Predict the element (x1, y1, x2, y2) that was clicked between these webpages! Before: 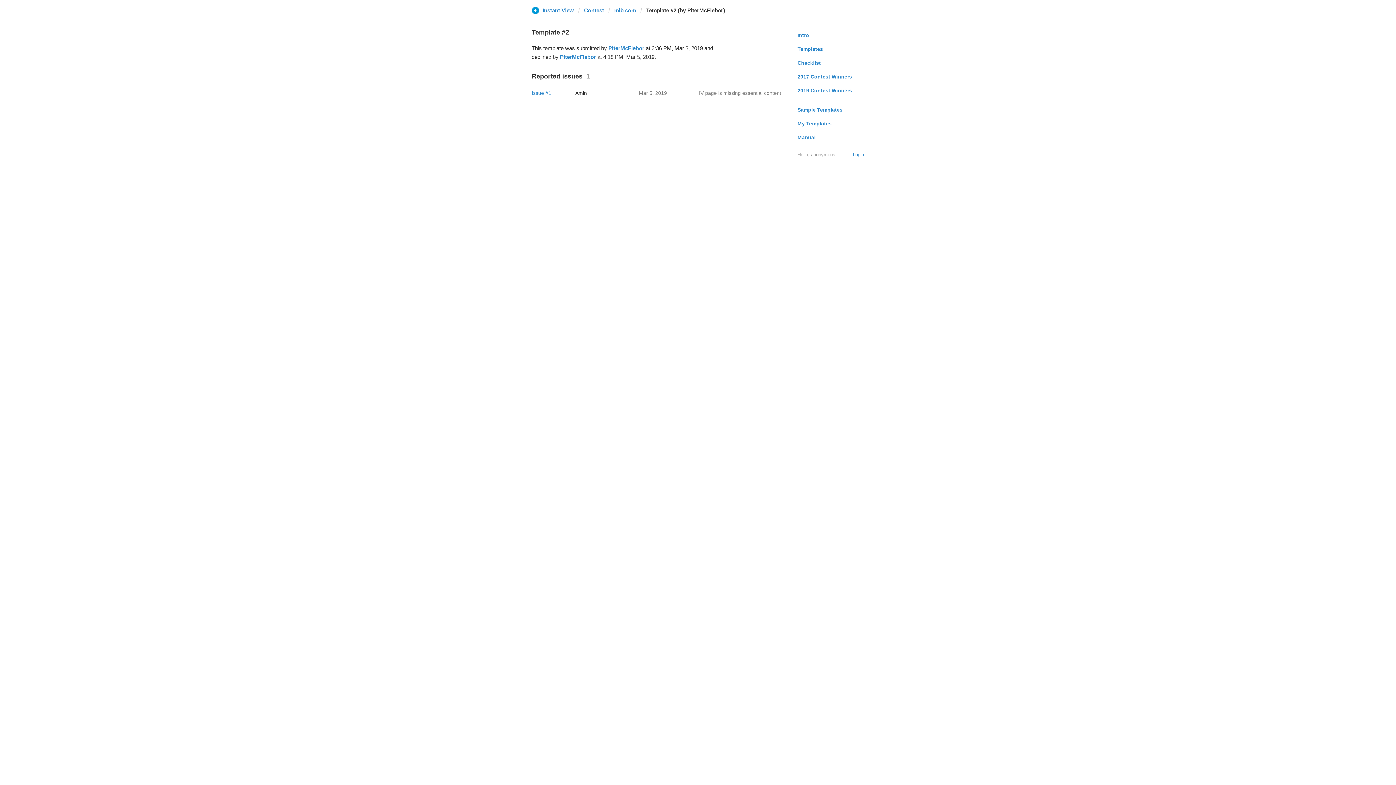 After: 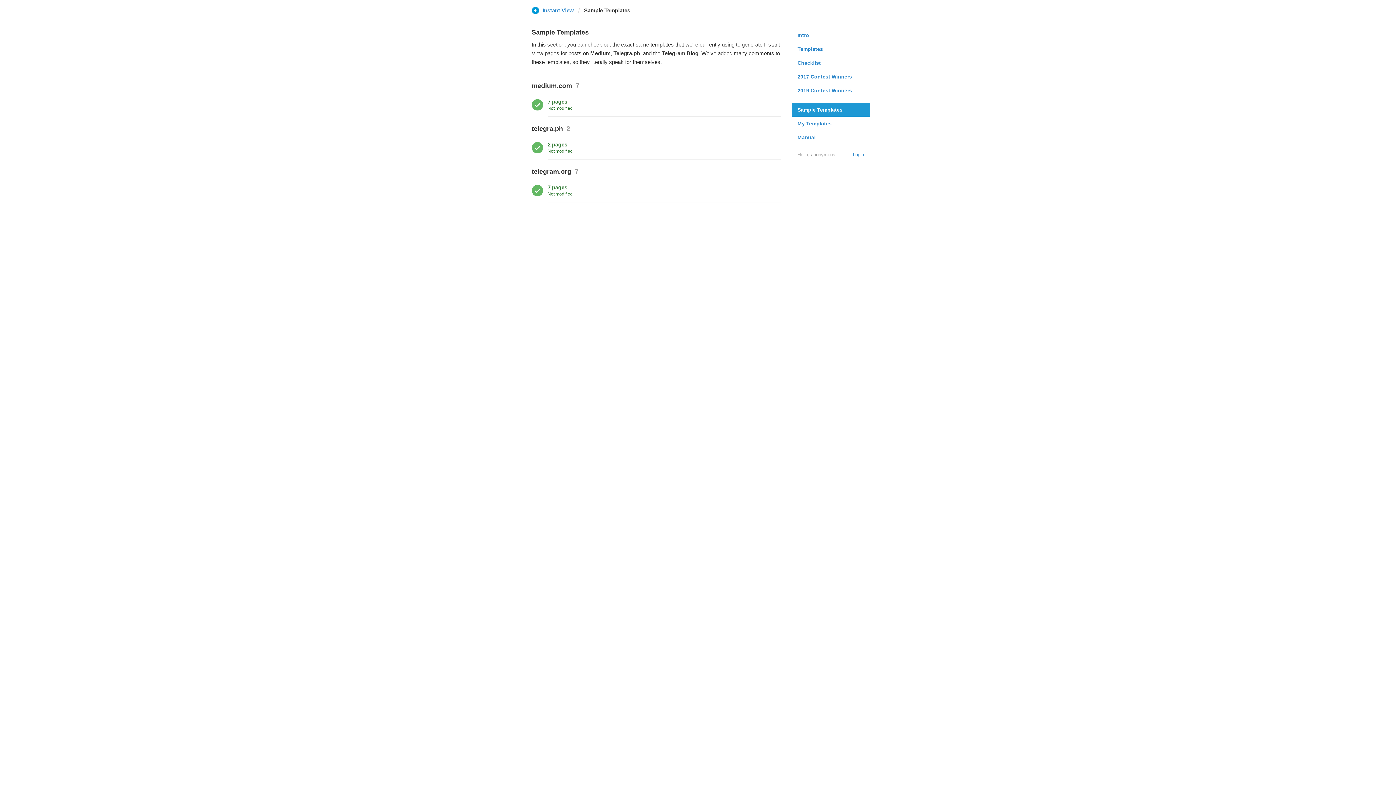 Action: label: Sample Templates bbox: (792, 102, 869, 116)